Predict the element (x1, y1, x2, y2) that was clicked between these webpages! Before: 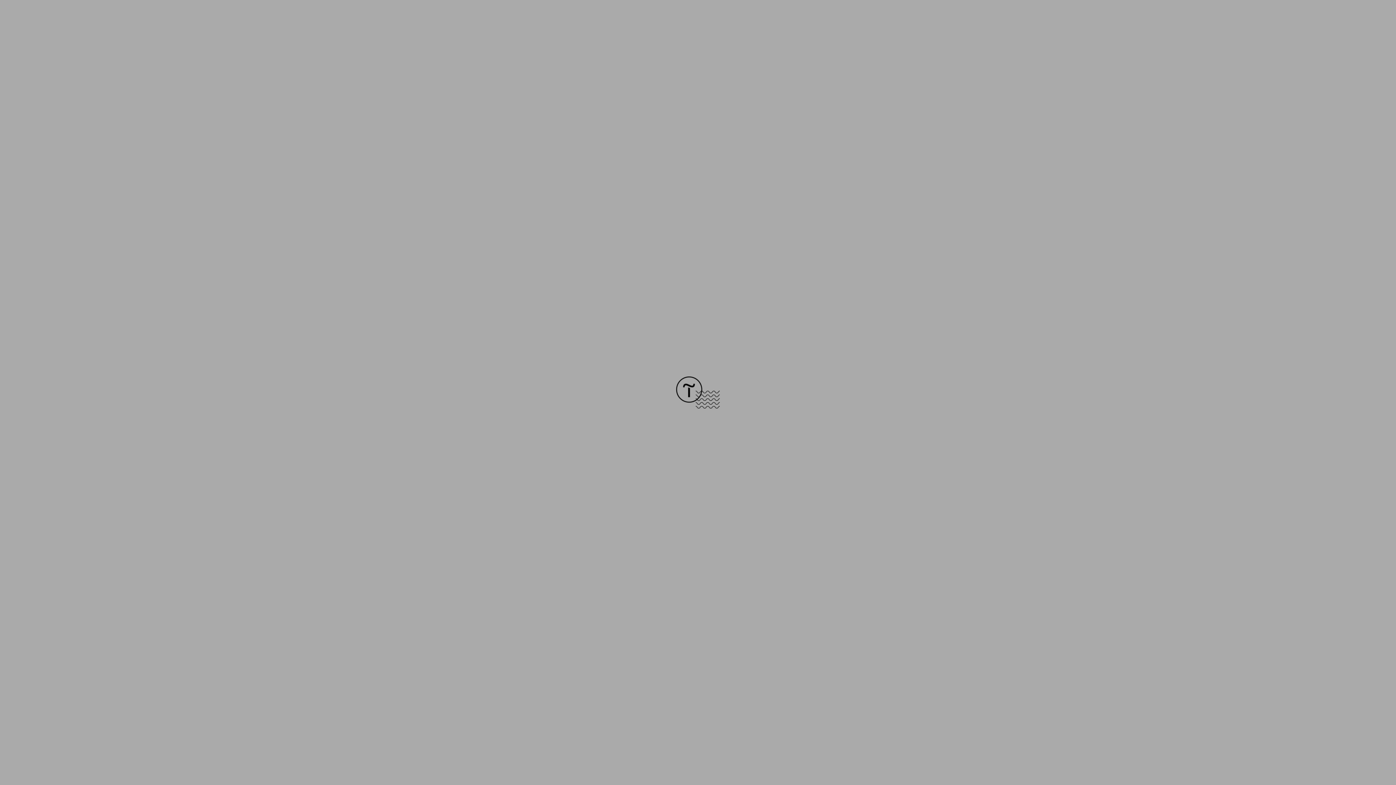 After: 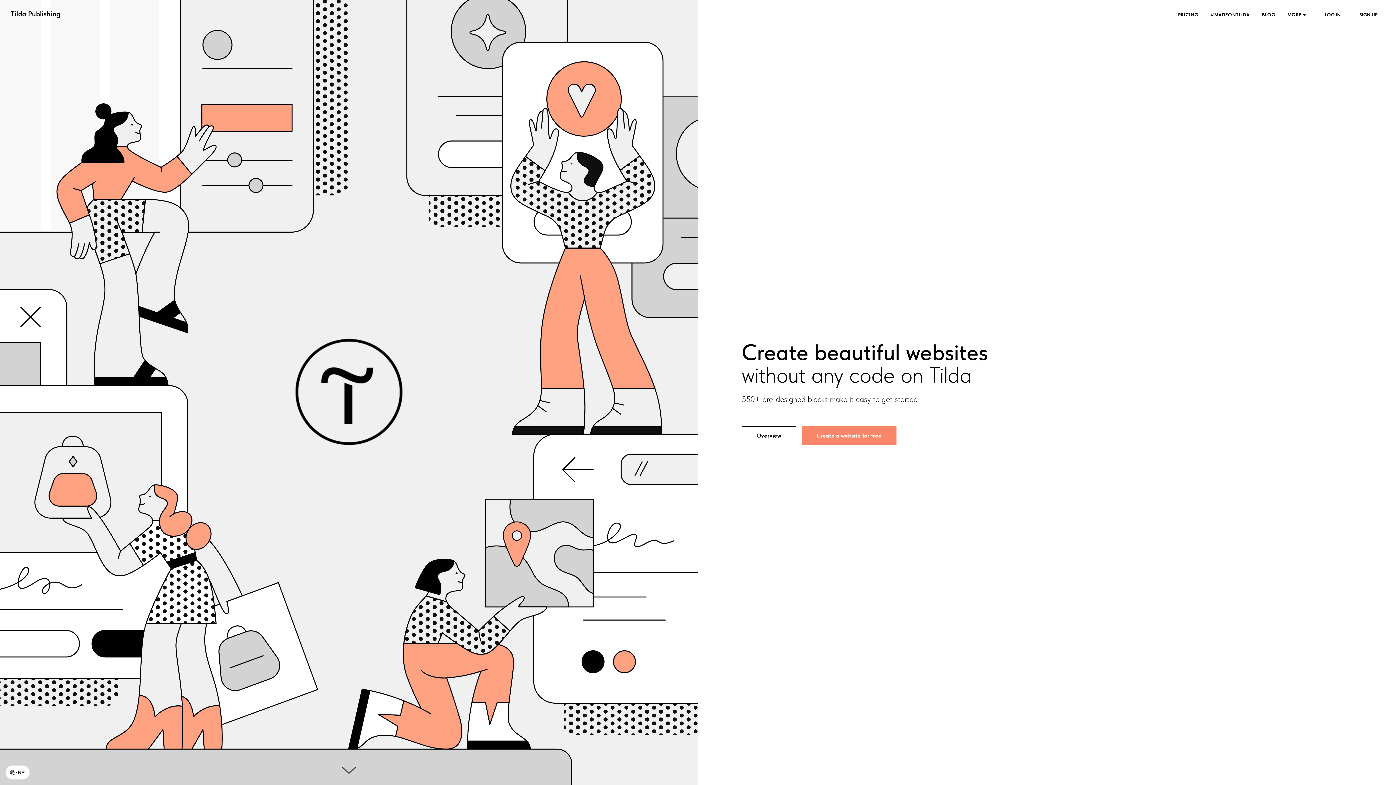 Action: bbox: (676, 403, 720, 409)